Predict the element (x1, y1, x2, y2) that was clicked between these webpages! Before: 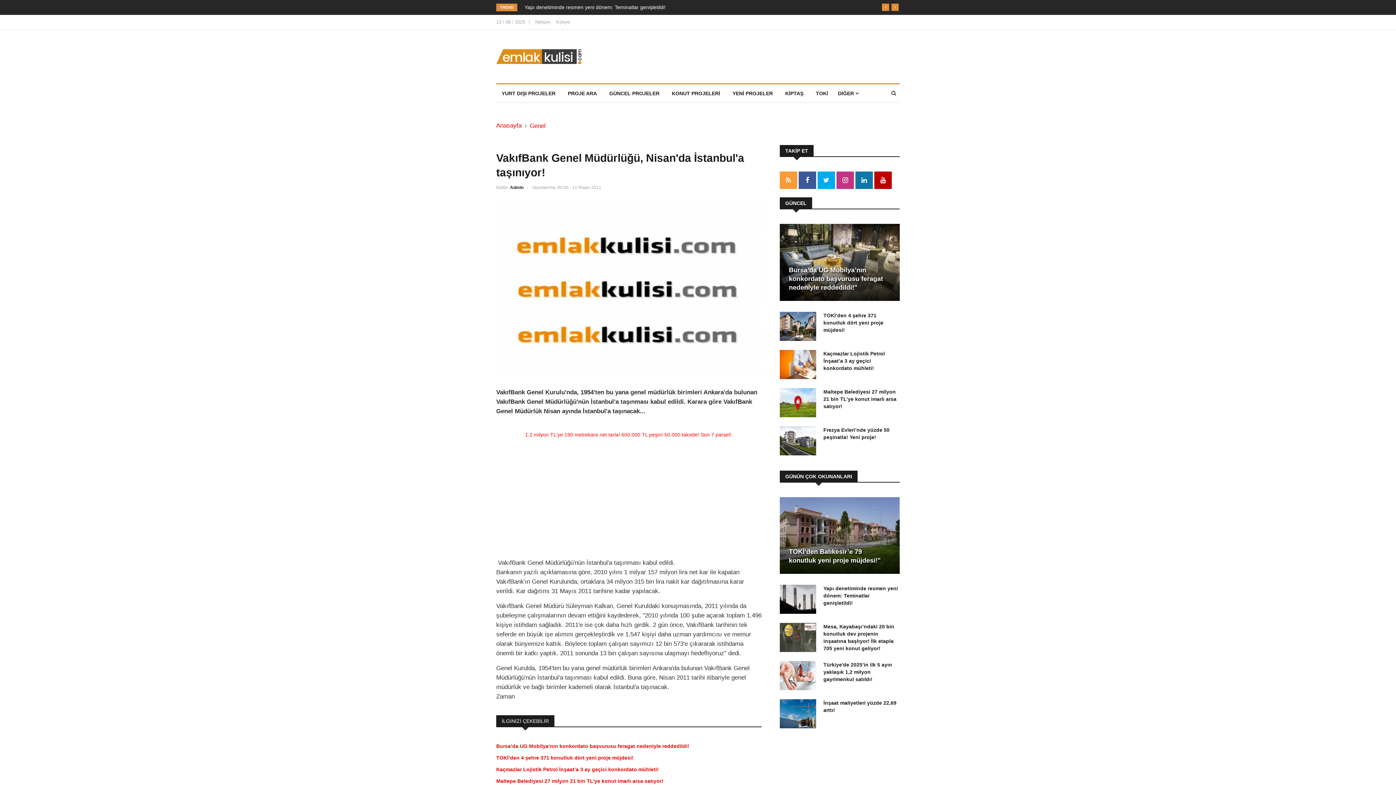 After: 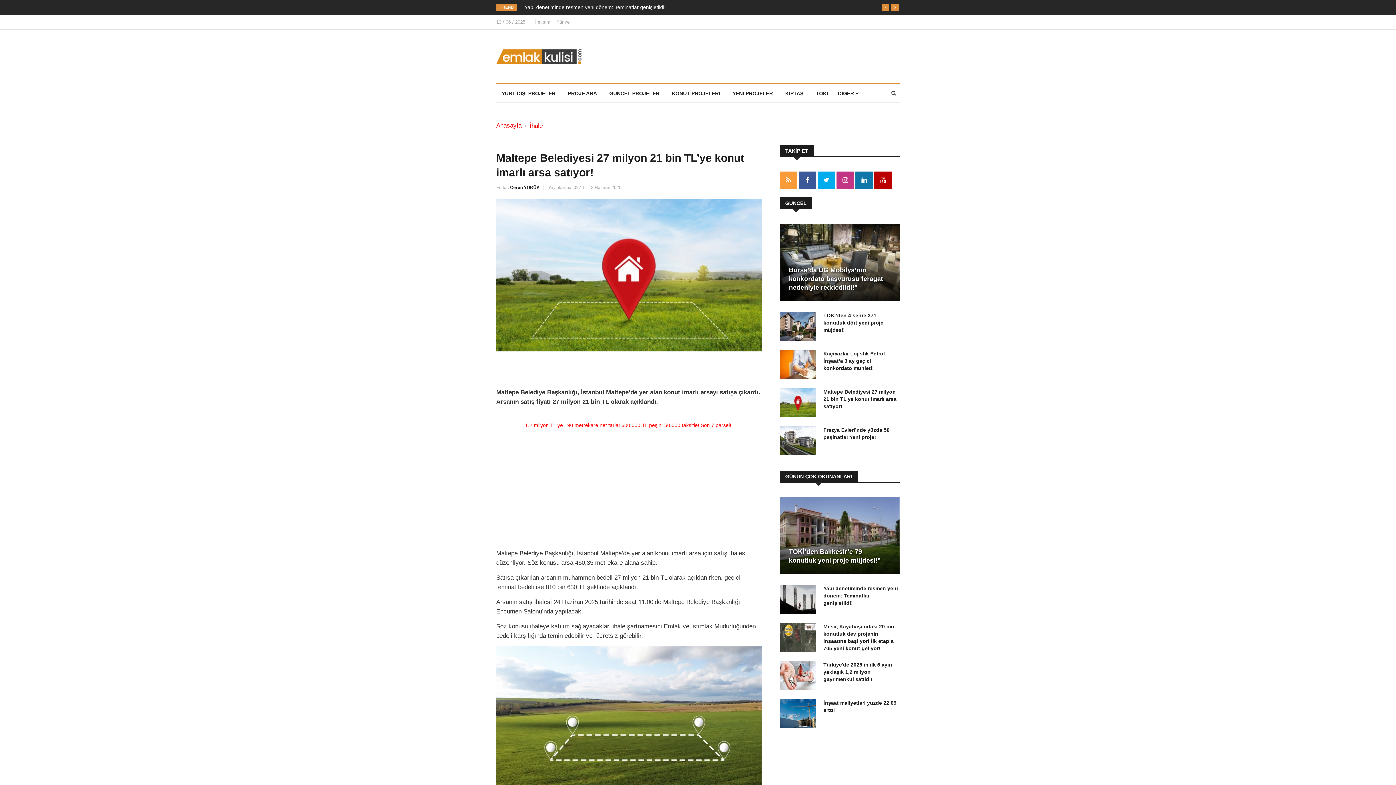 Action: label: Maltepe Belediyesi 27 milyon 21 bin TL’ye konut imarlı arsa satıyor! bbox: (823, 388, 900, 410)